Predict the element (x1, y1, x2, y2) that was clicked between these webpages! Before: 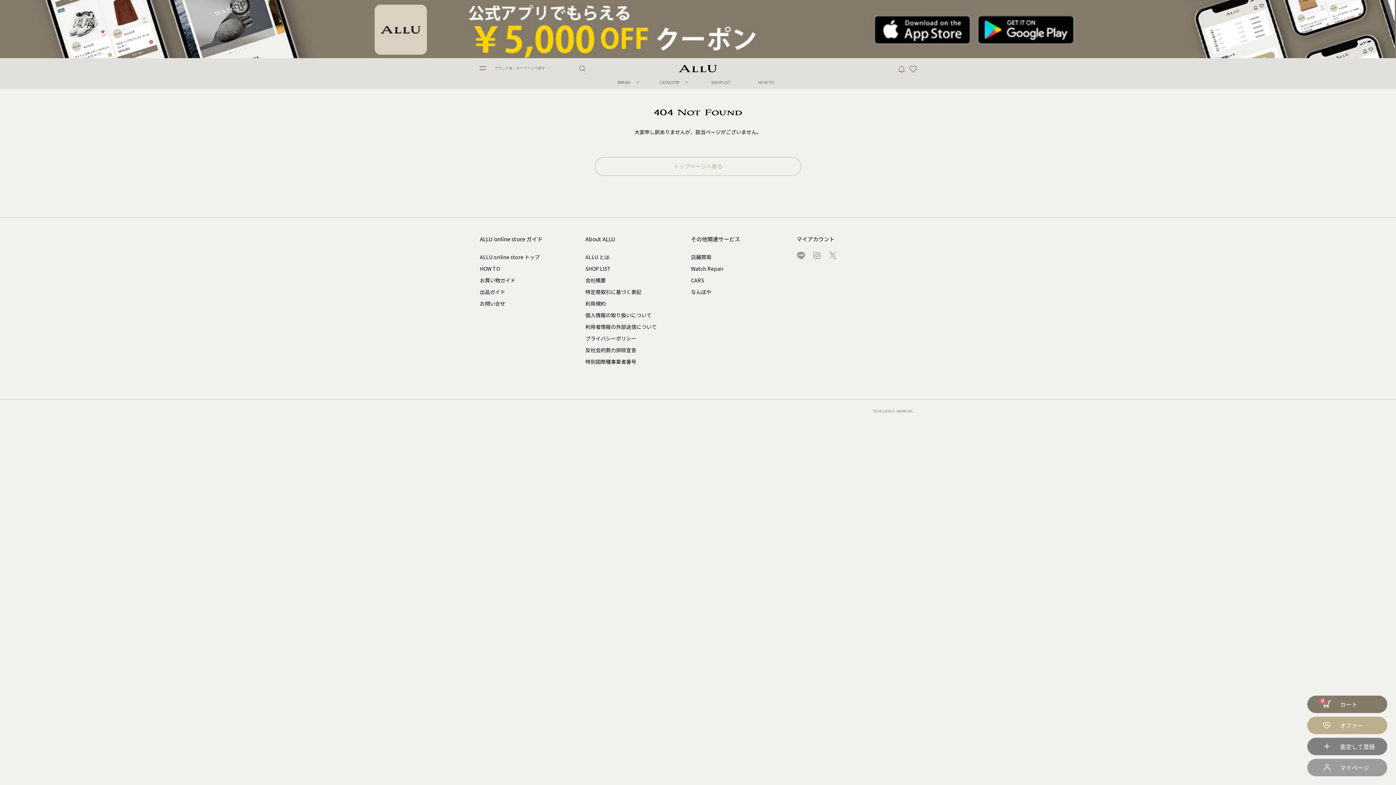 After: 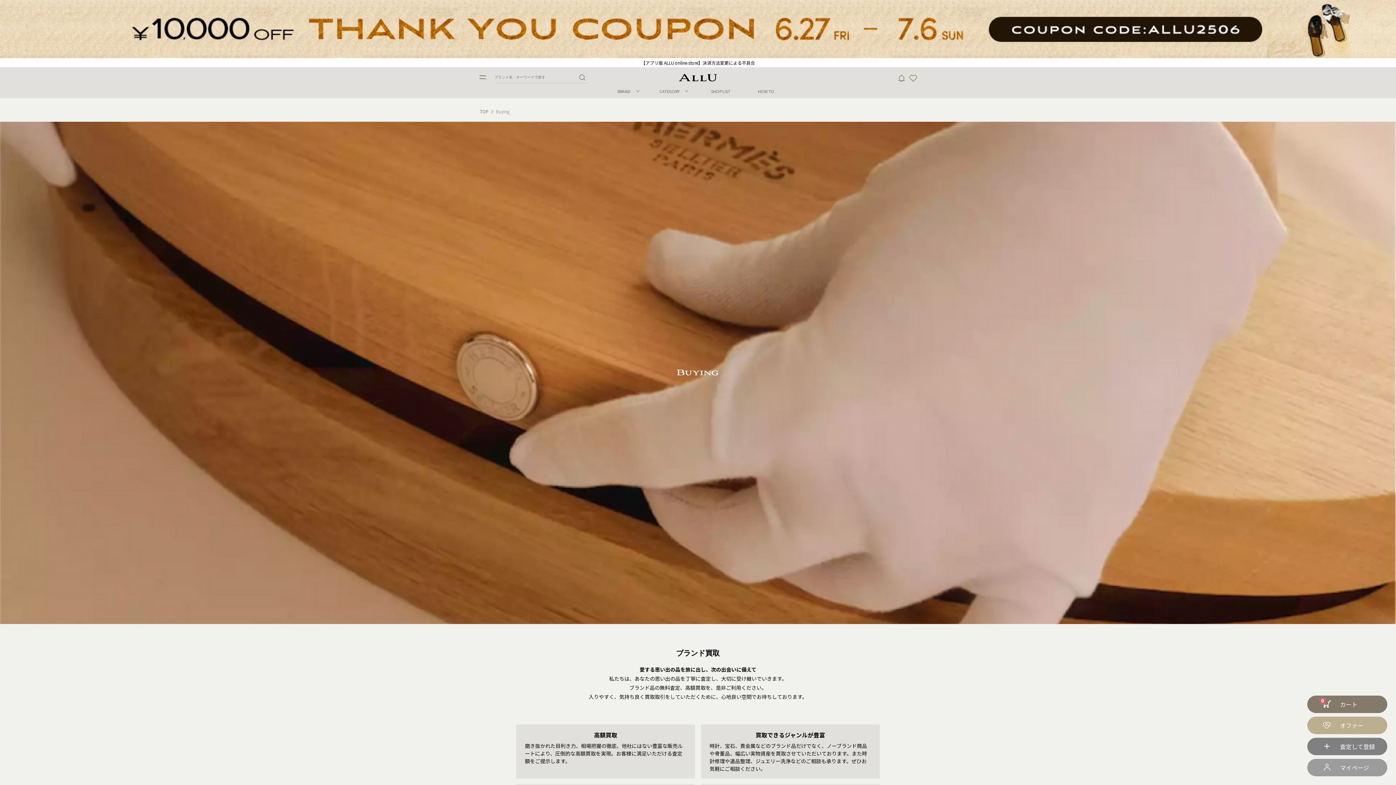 Action: label: 店舗買取 bbox: (691, 251, 796, 262)